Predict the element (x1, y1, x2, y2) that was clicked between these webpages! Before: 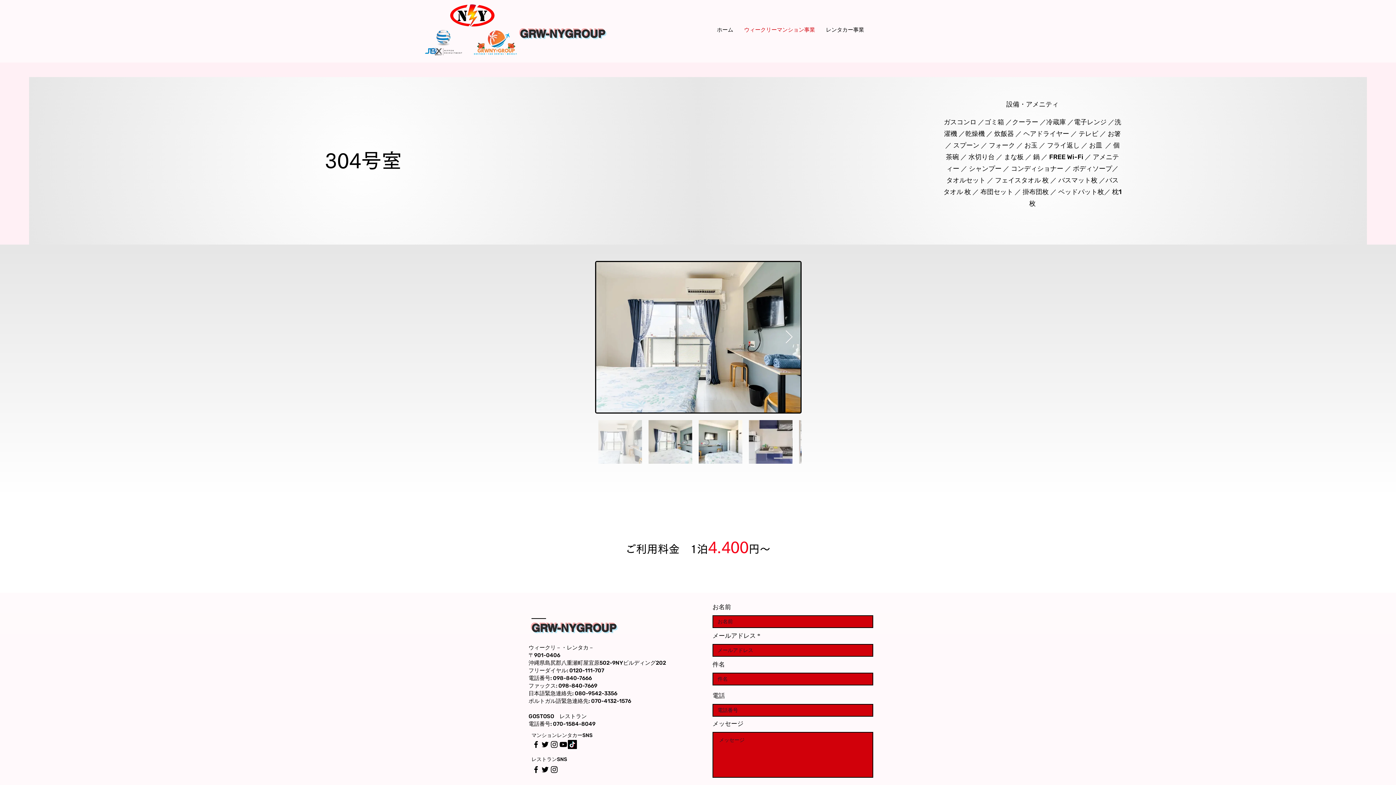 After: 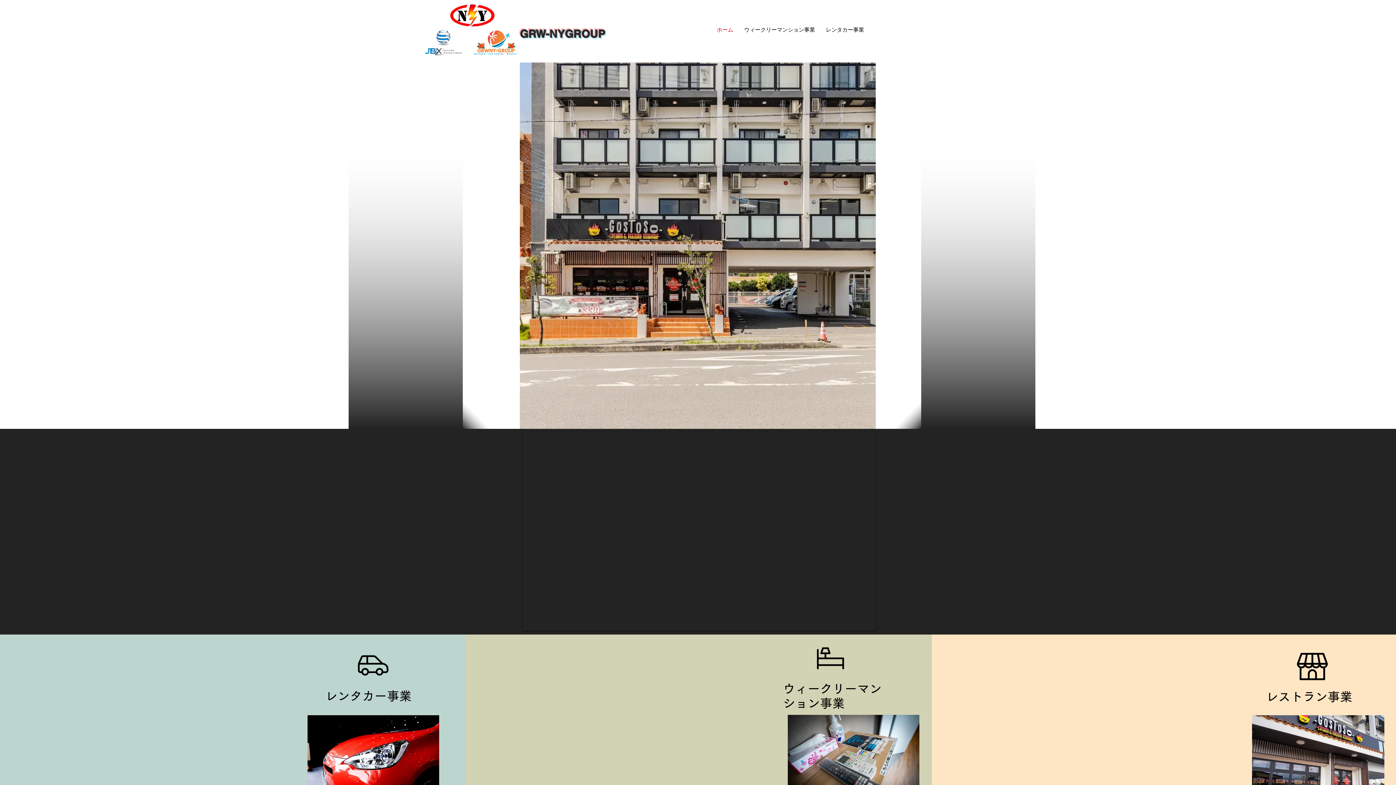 Action: label: ホーム bbox: (711, 20, 738, 38)